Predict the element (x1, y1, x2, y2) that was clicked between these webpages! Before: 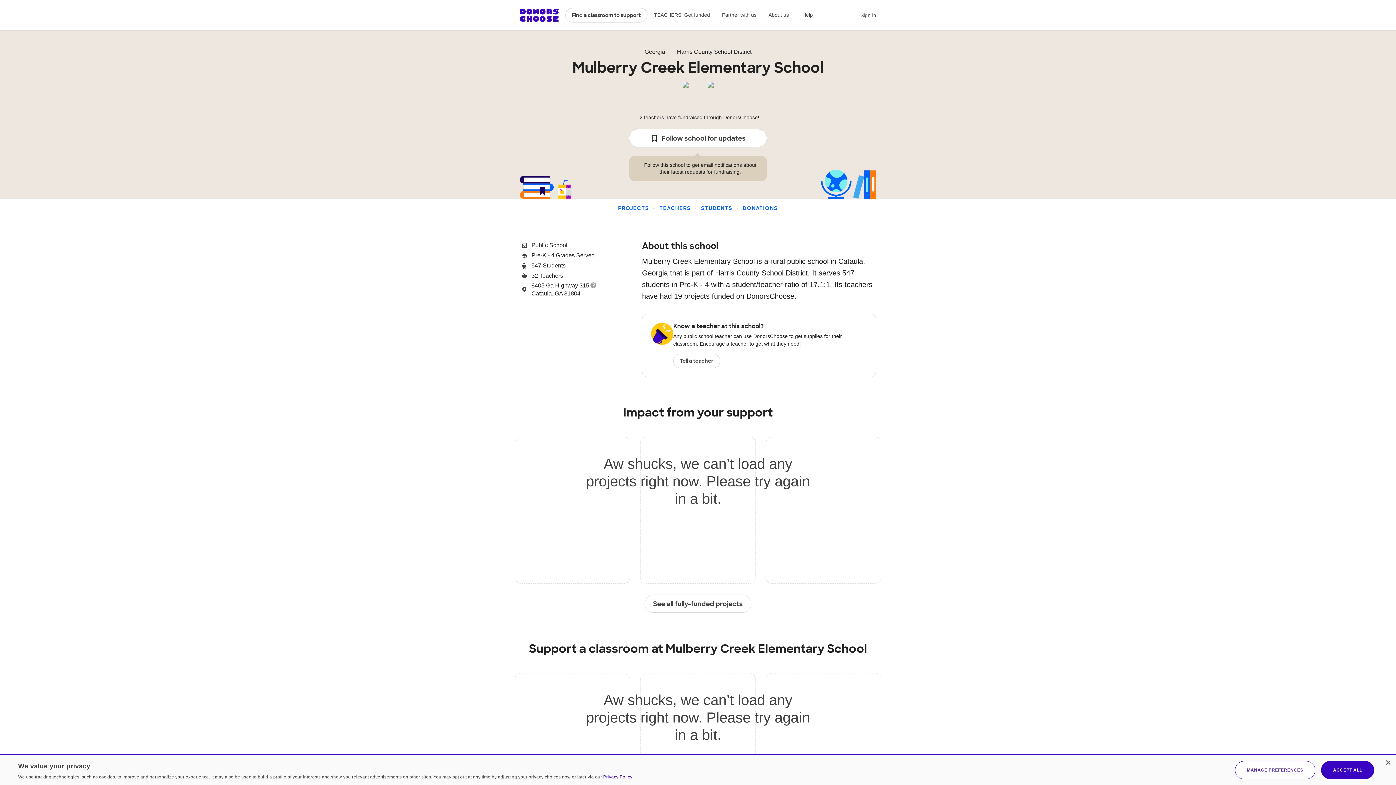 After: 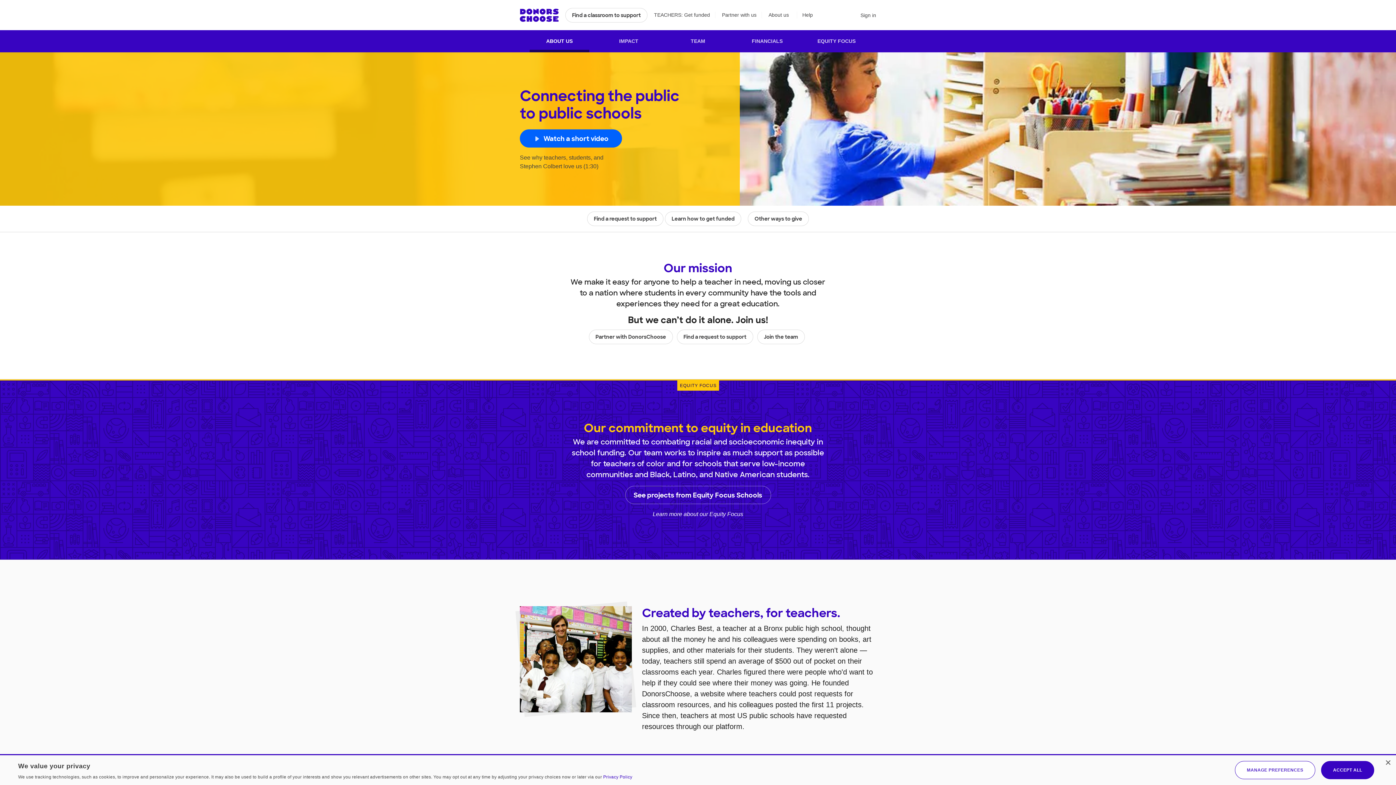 Action: bbox: (768, 11, 789, 18) label: About us